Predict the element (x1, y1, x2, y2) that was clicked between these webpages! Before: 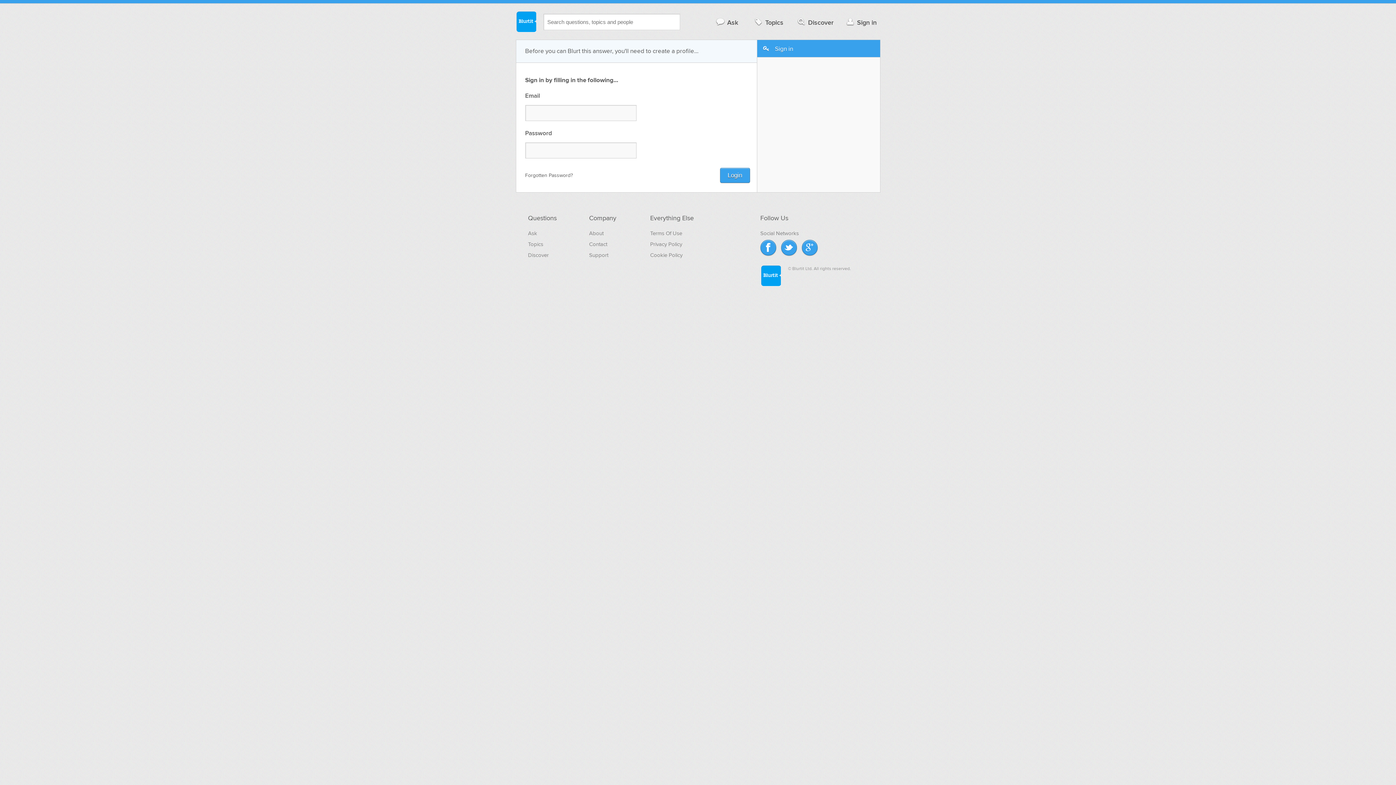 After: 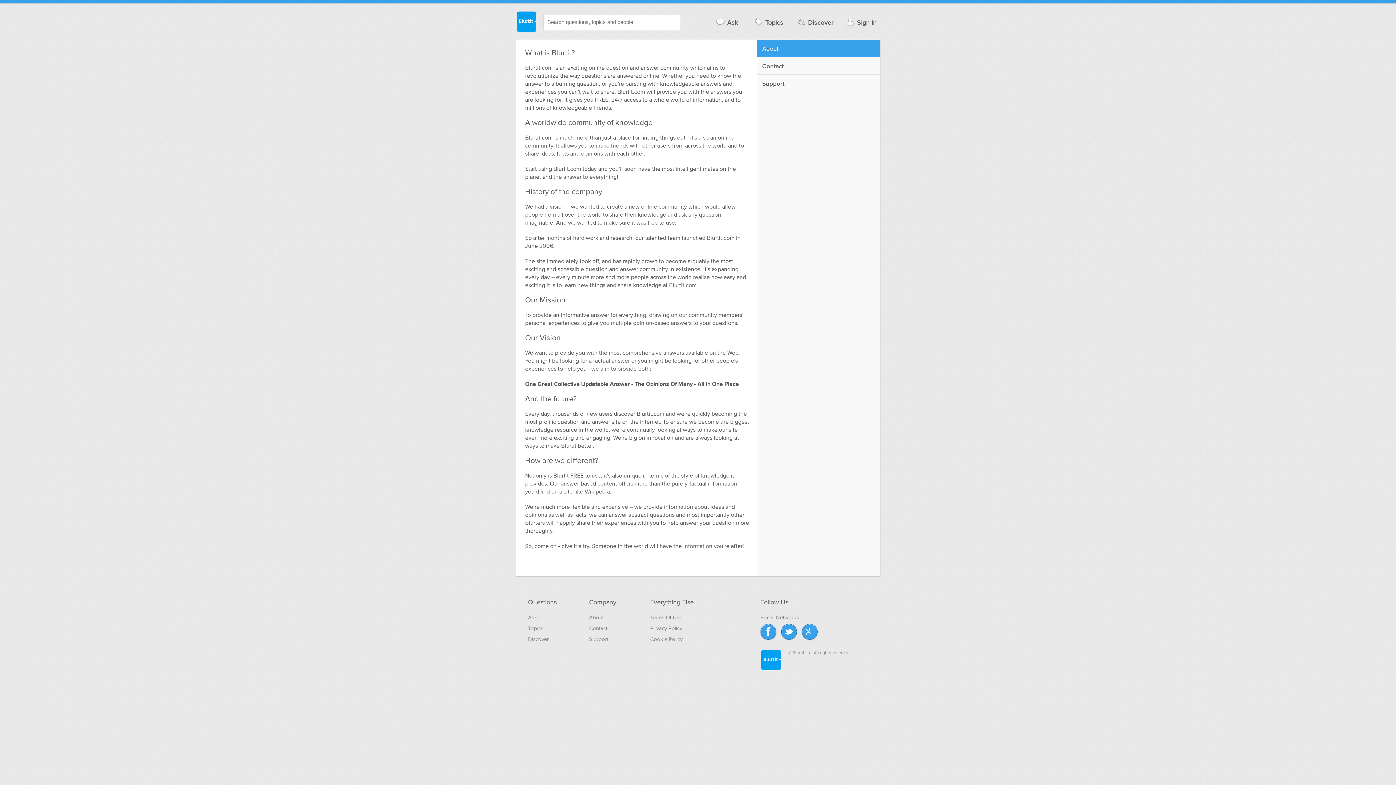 Action: label: About bbox: (589, 230, 603, 236)